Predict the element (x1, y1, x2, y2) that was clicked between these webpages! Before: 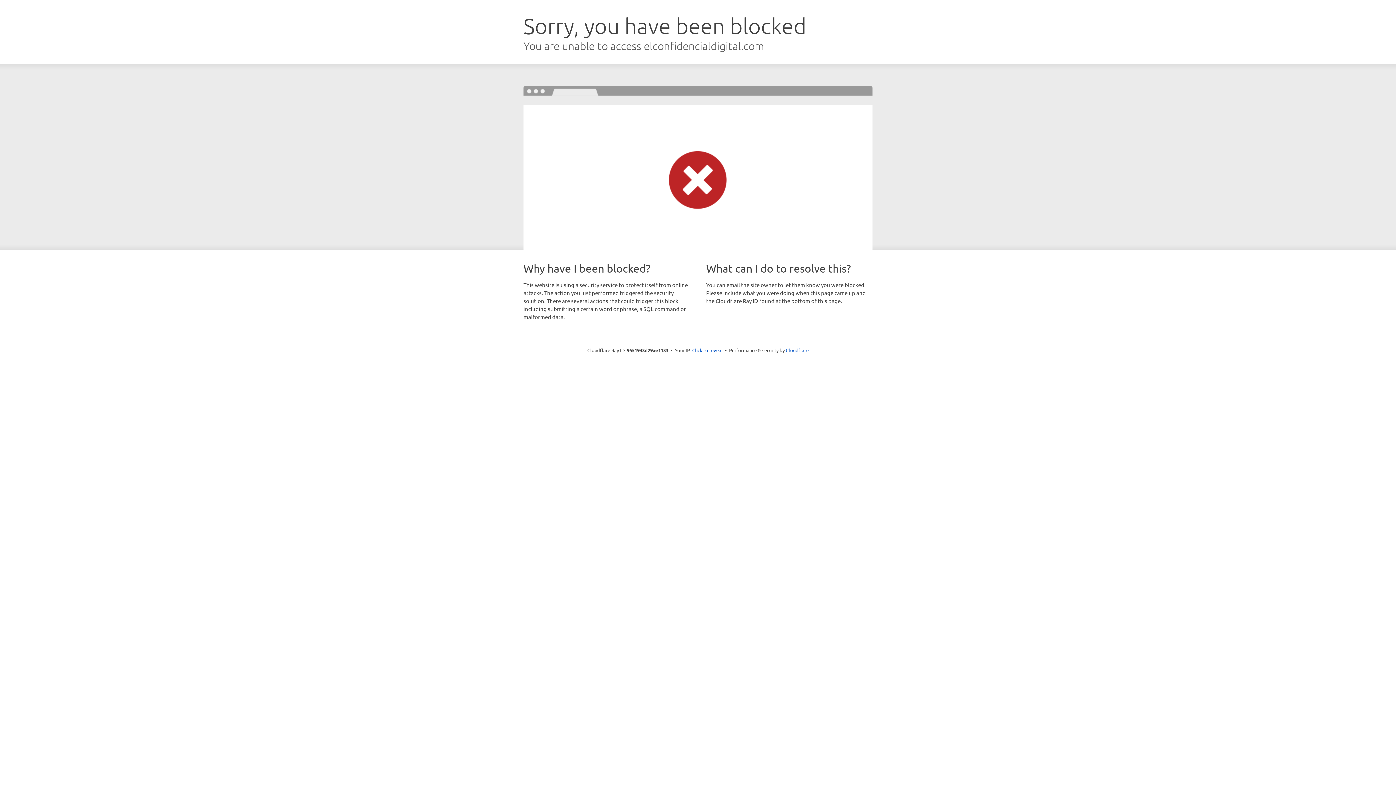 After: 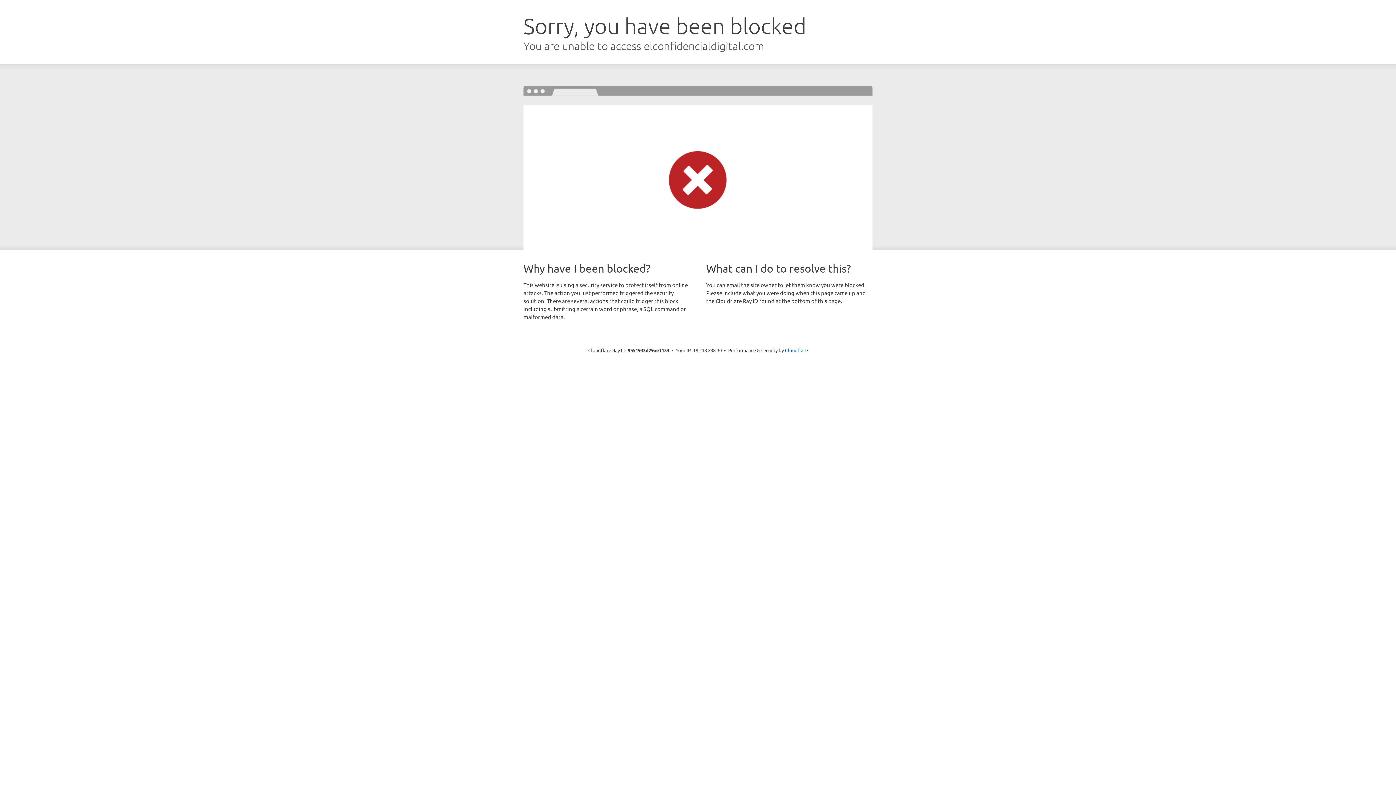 Action: bbox: (692, 346, 722, 353) label: Click to reveal